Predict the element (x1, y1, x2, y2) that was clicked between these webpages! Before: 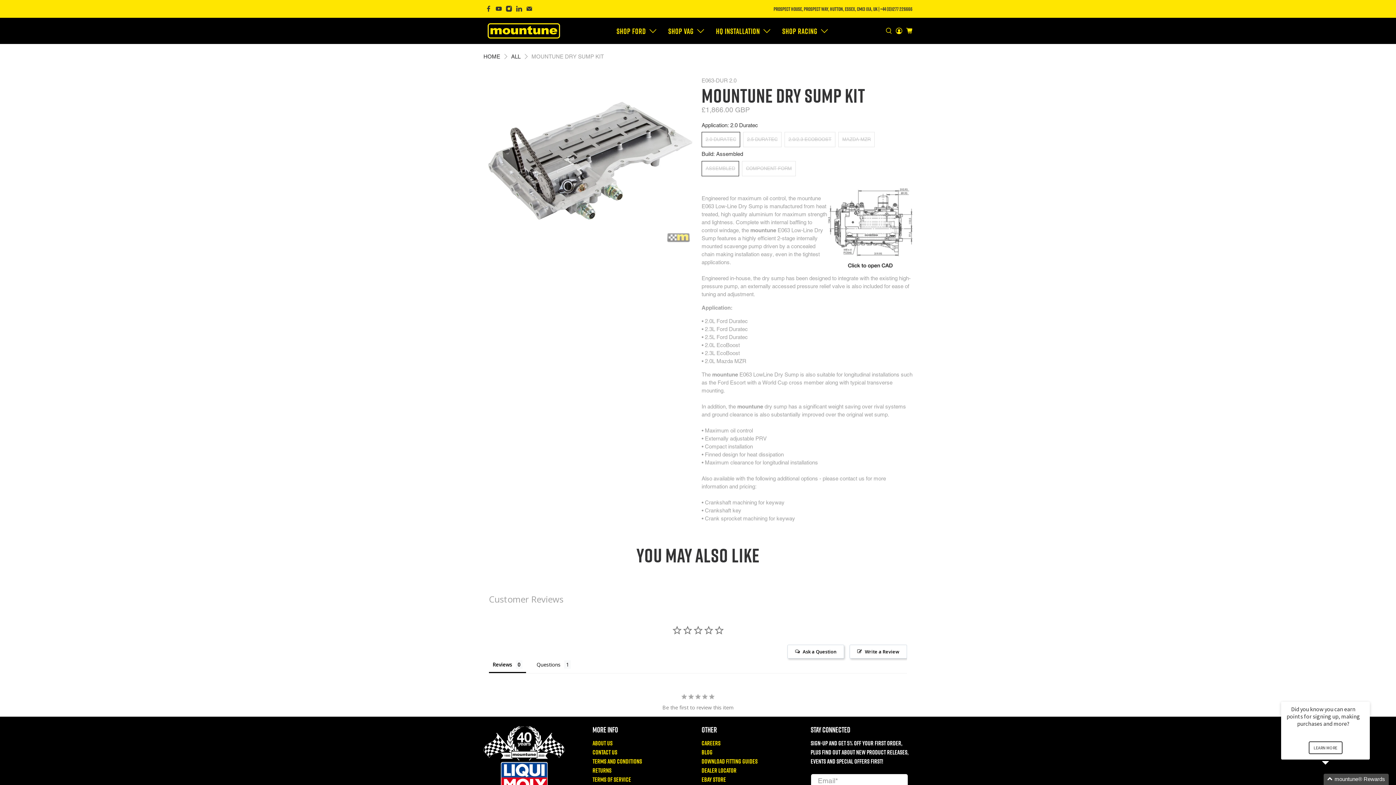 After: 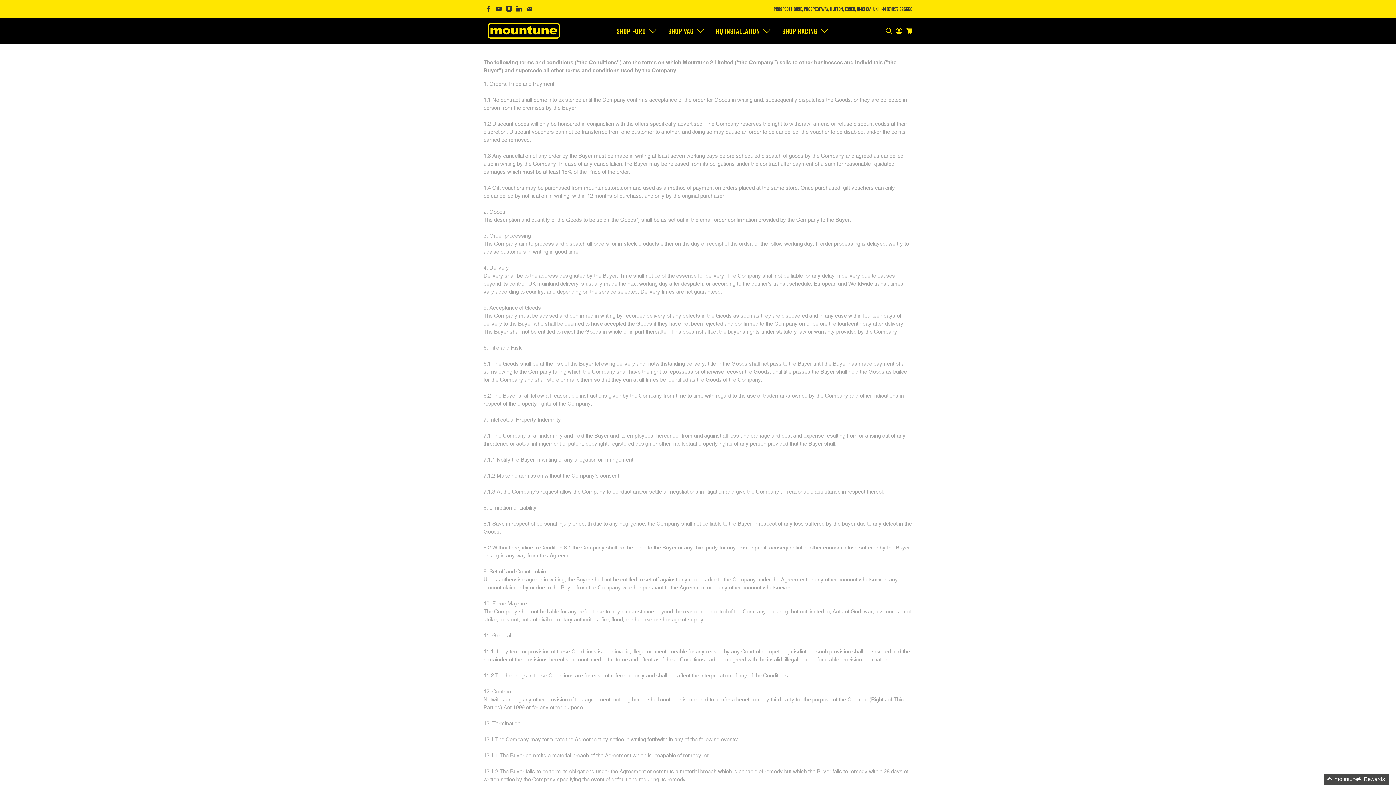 Action: bbox: (592, 757, 642, 765) label: Terms and Conditions